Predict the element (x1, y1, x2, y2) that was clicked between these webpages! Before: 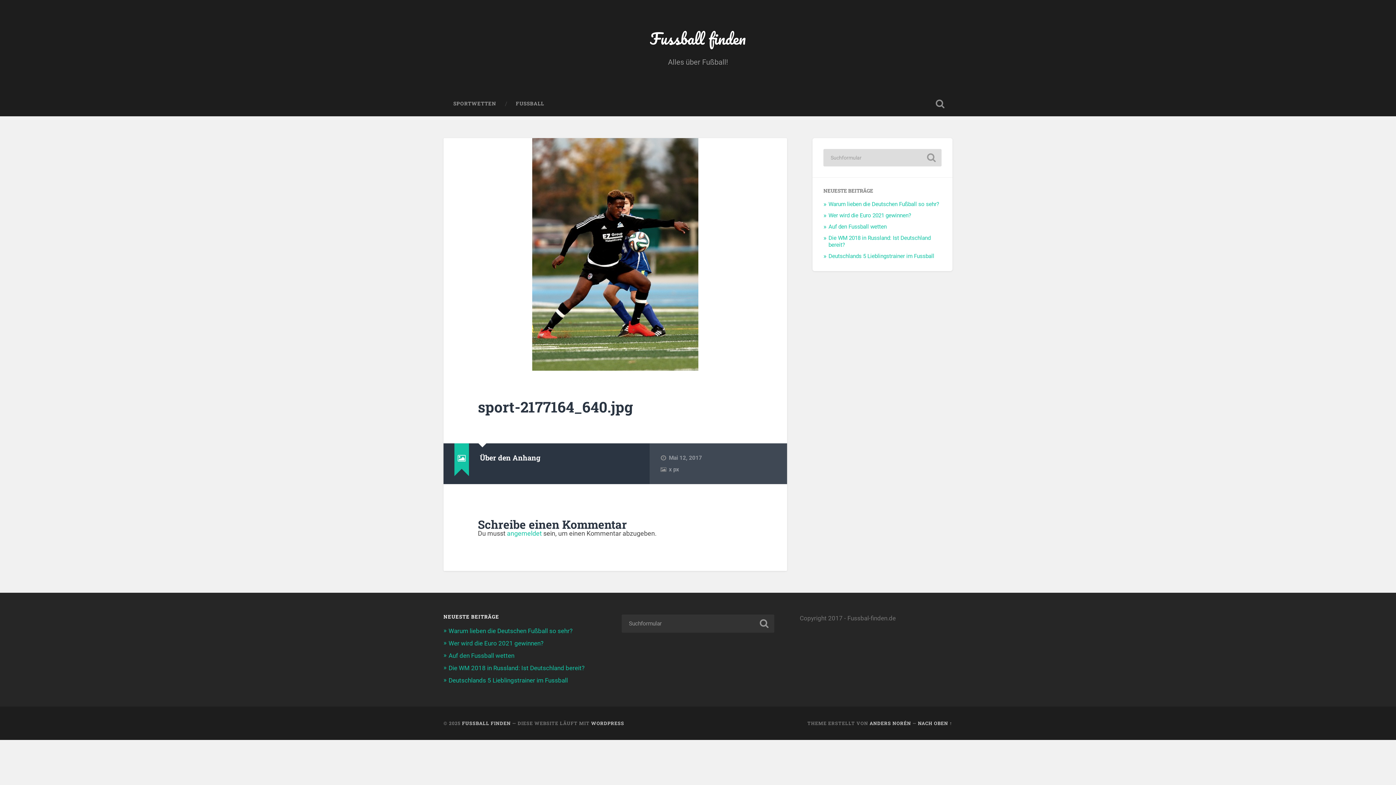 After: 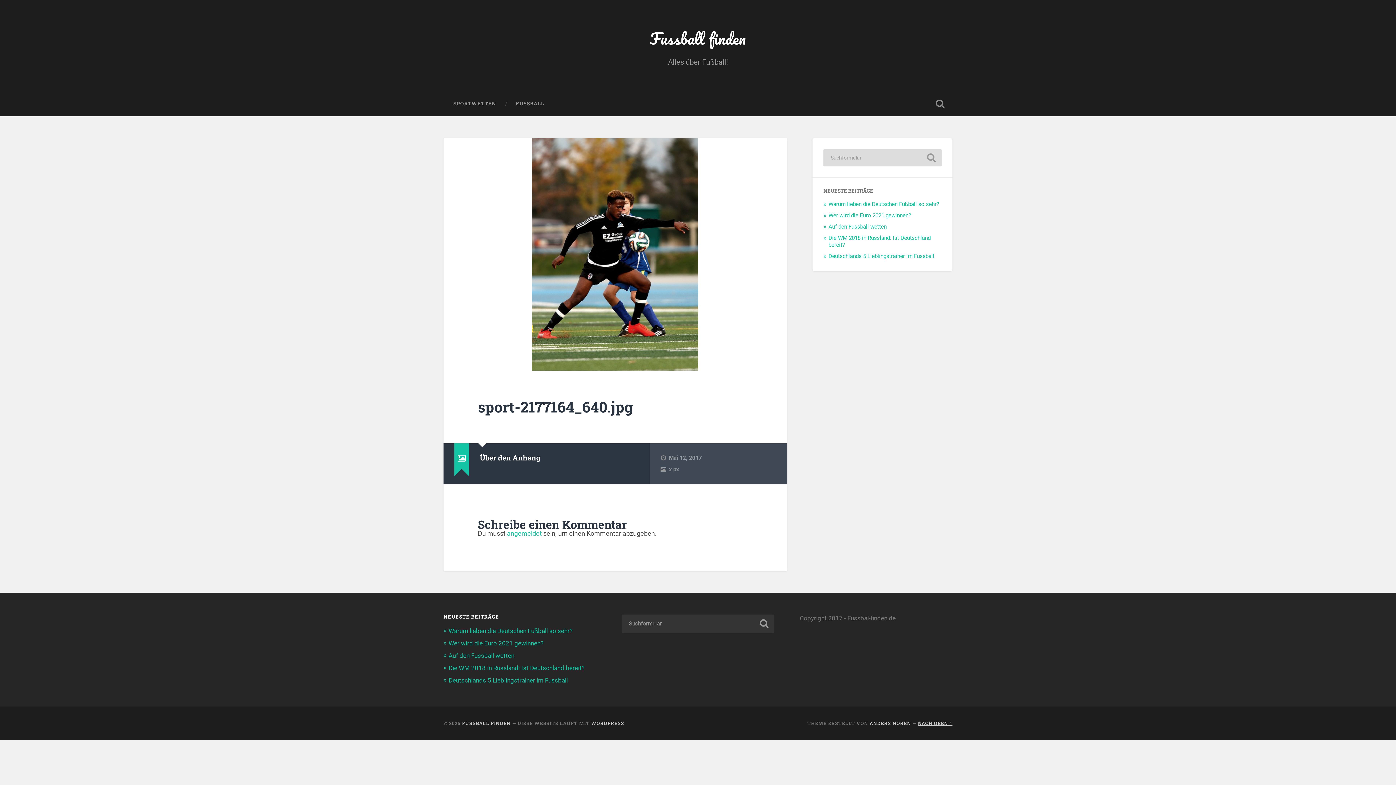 Action: label: NACH OBEN ↑ bbox: (918, 720, 952, 726)